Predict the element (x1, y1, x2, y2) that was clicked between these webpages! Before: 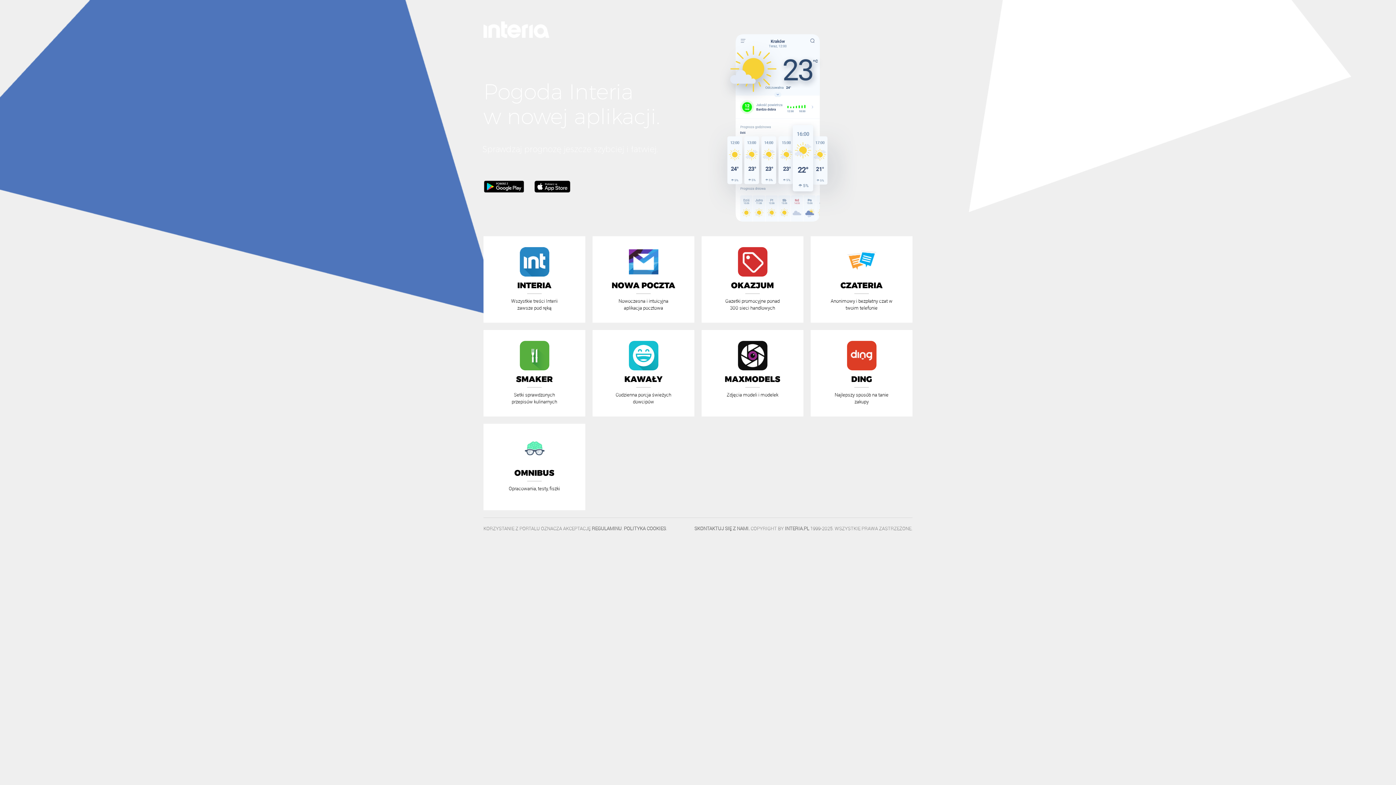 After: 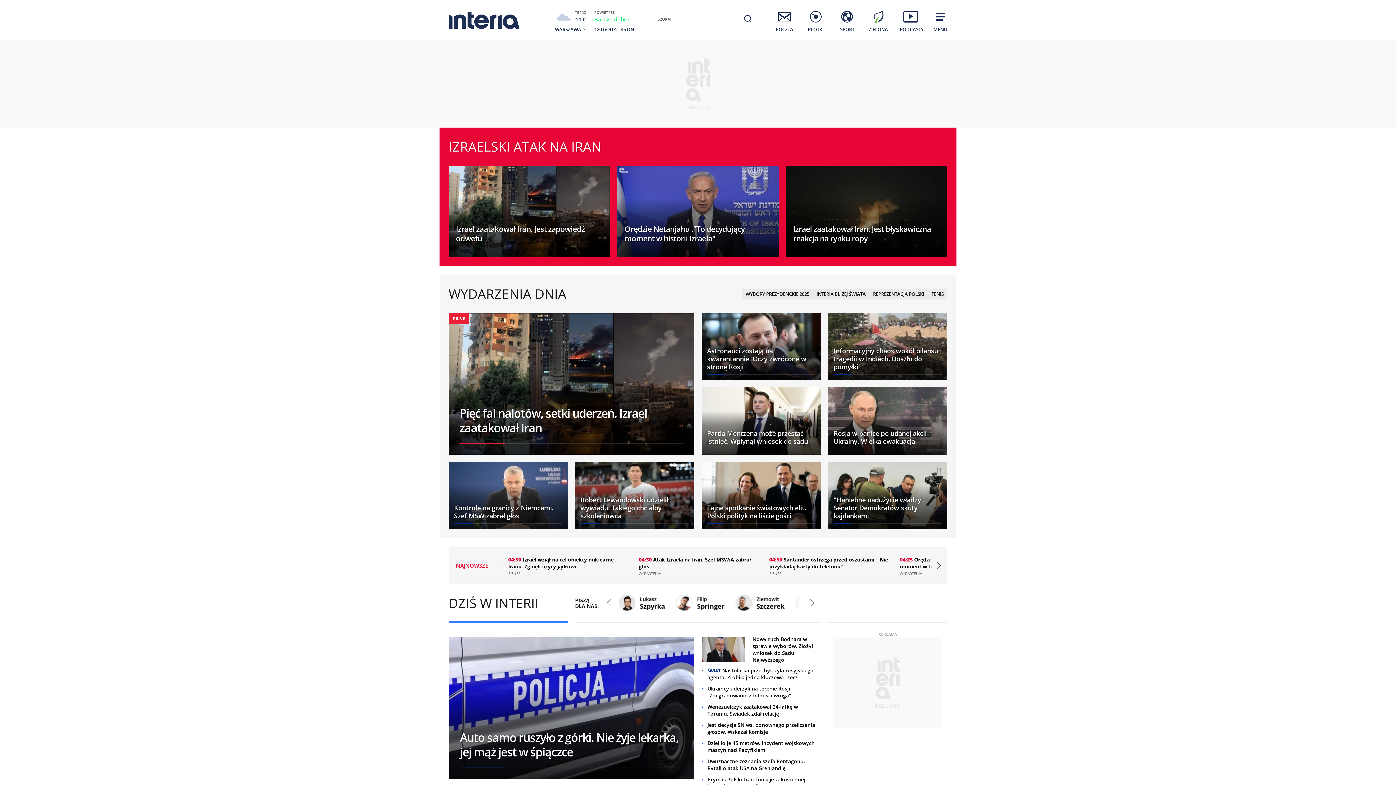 Action: bbox: (785, 525, 809, 532) label: INTERIA.PL